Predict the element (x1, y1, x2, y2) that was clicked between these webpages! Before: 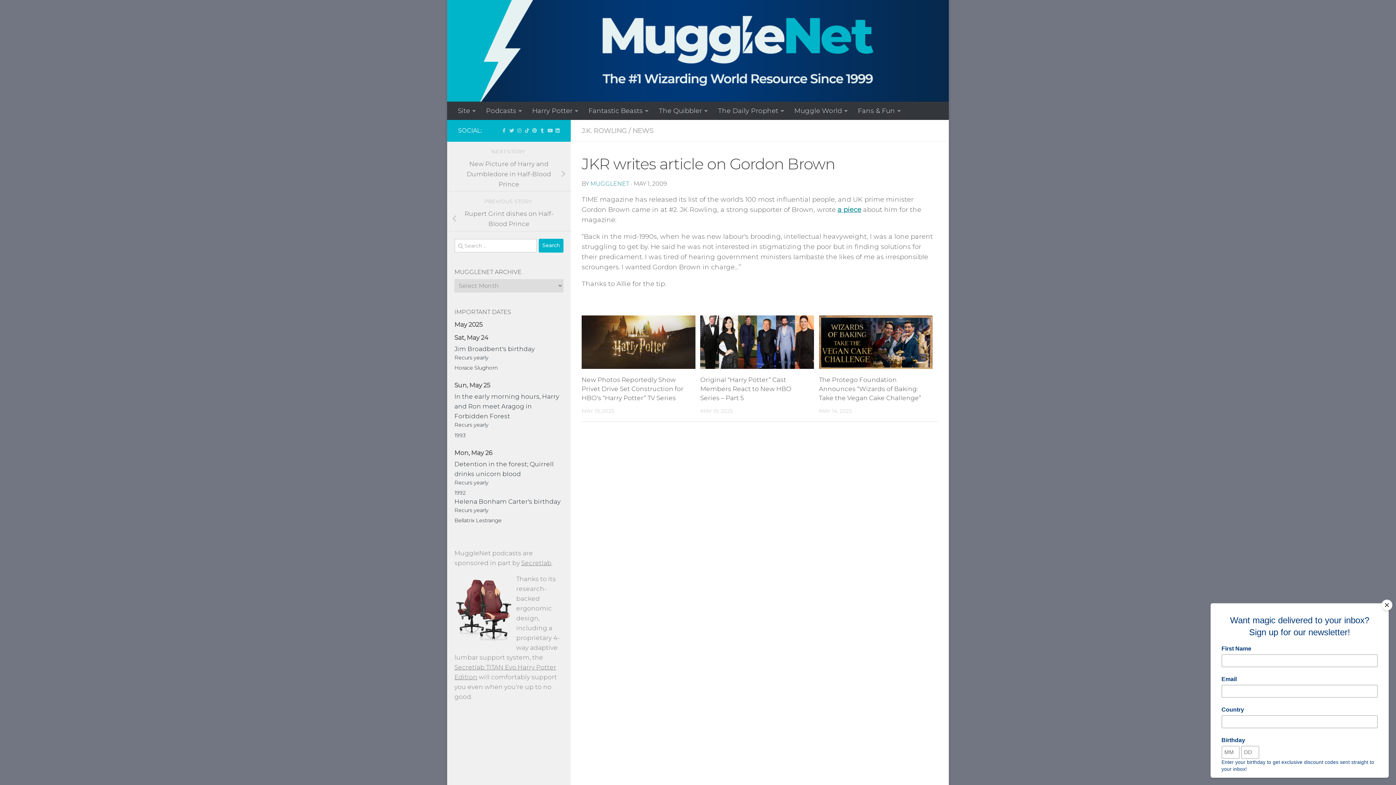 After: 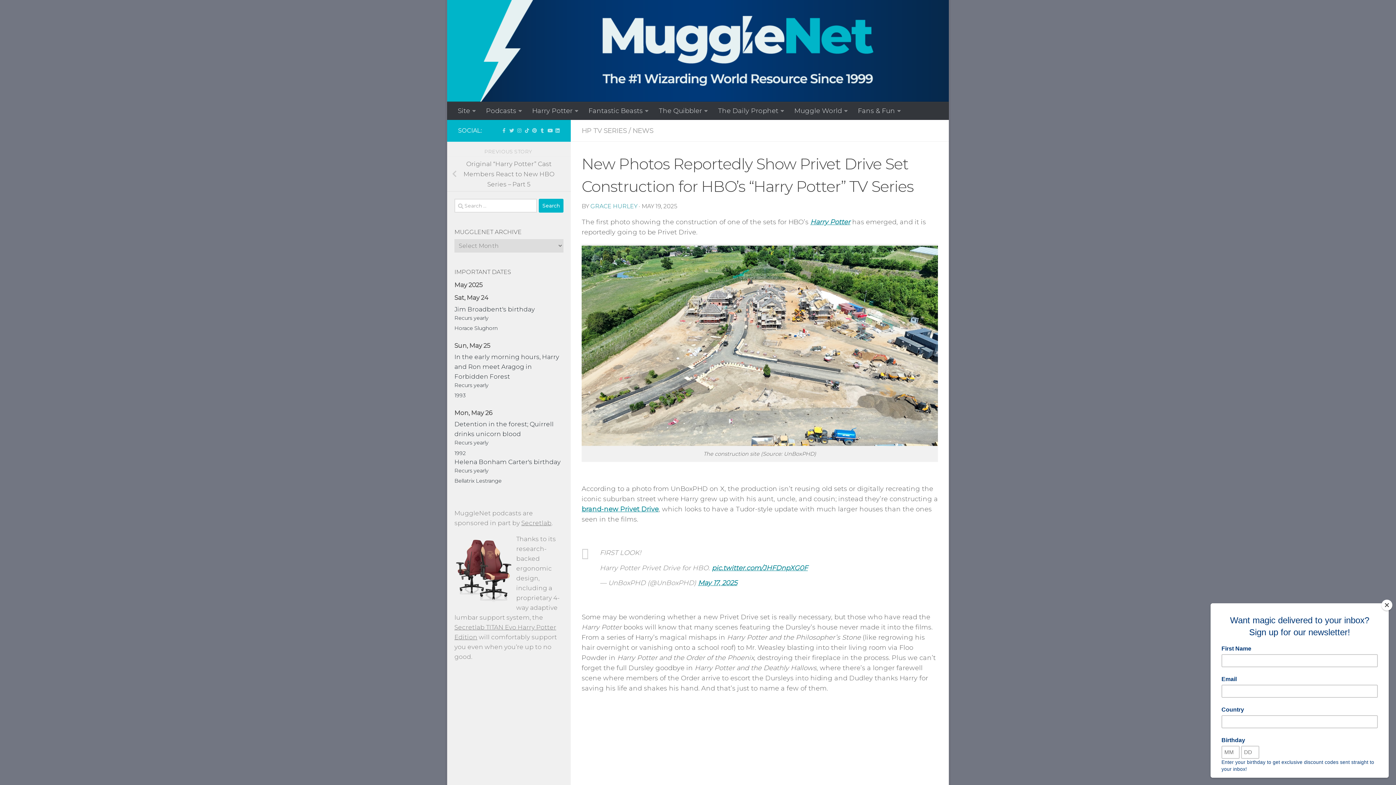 Action: label: New Photos Reportedly Show Privet Drive Set Construction for HBO’s “Harry Potter” TV Series bbox: (581, 376, 683, 401)